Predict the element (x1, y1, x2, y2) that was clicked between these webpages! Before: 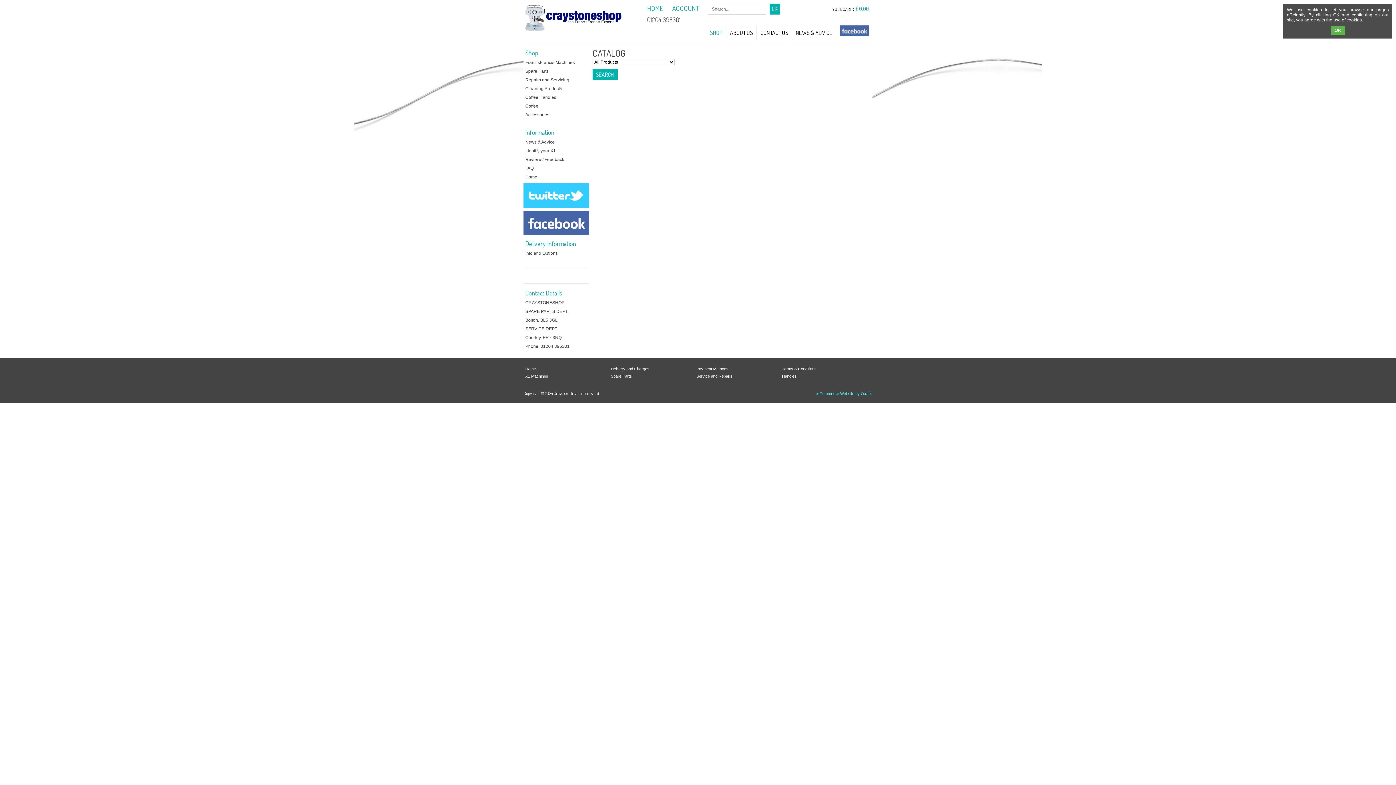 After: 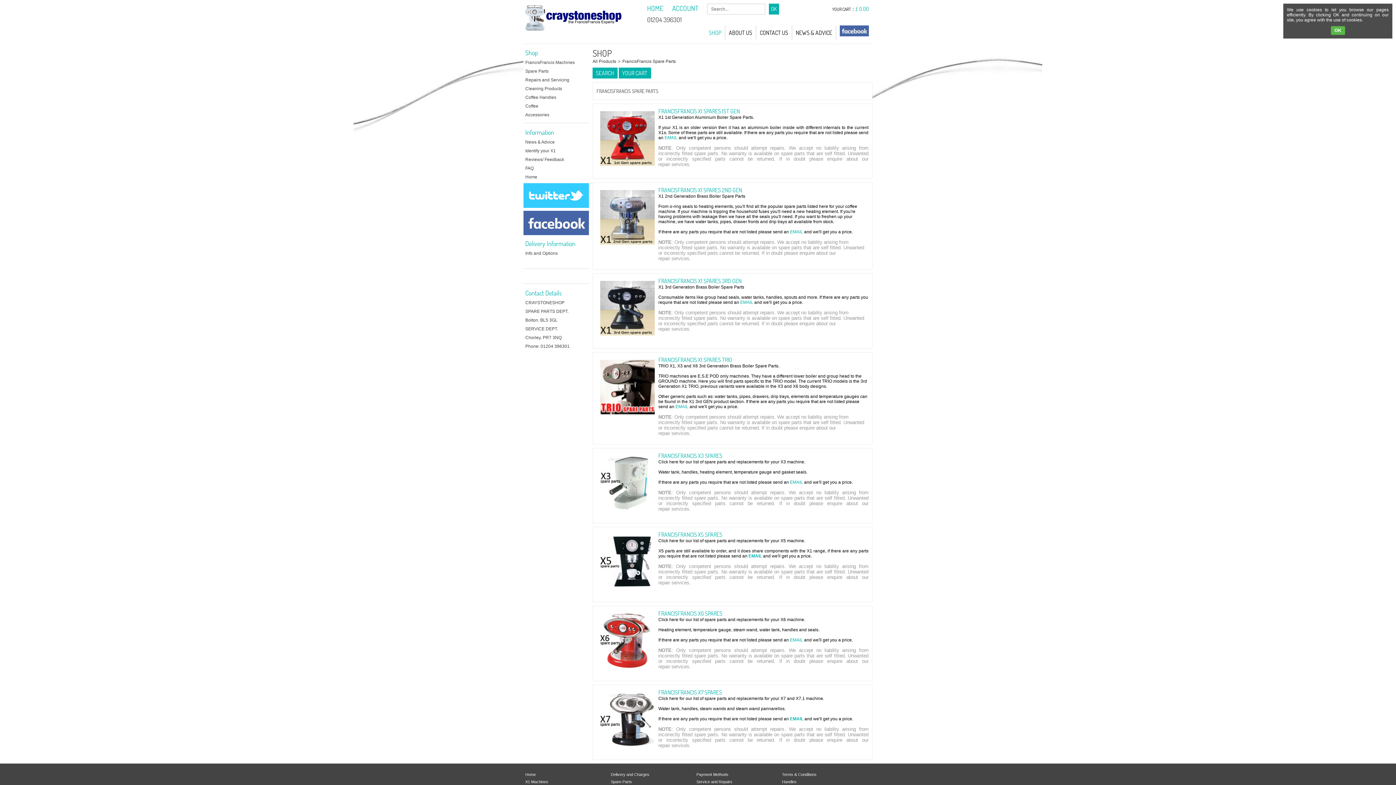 Action: bbox: (523, 66, 589, 75) label: Spare Parts